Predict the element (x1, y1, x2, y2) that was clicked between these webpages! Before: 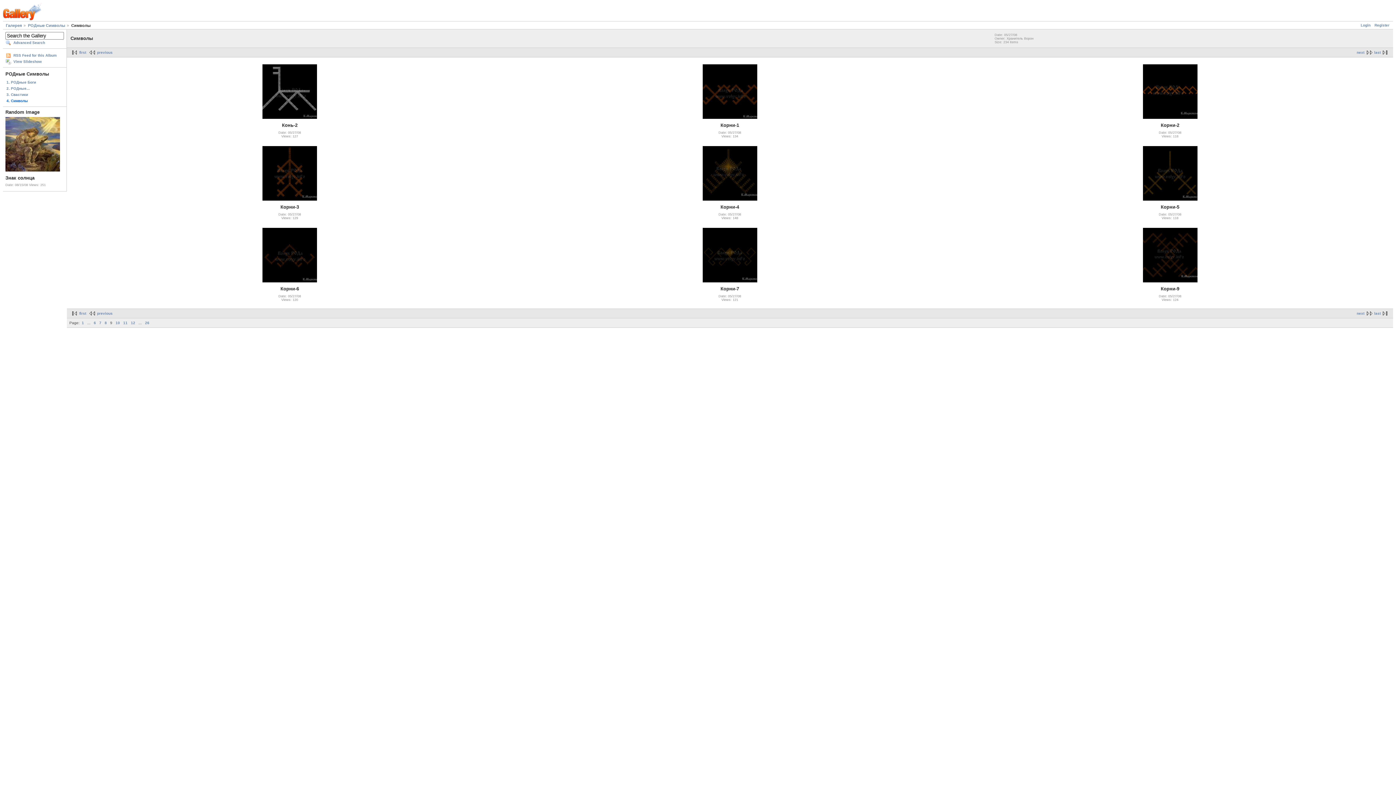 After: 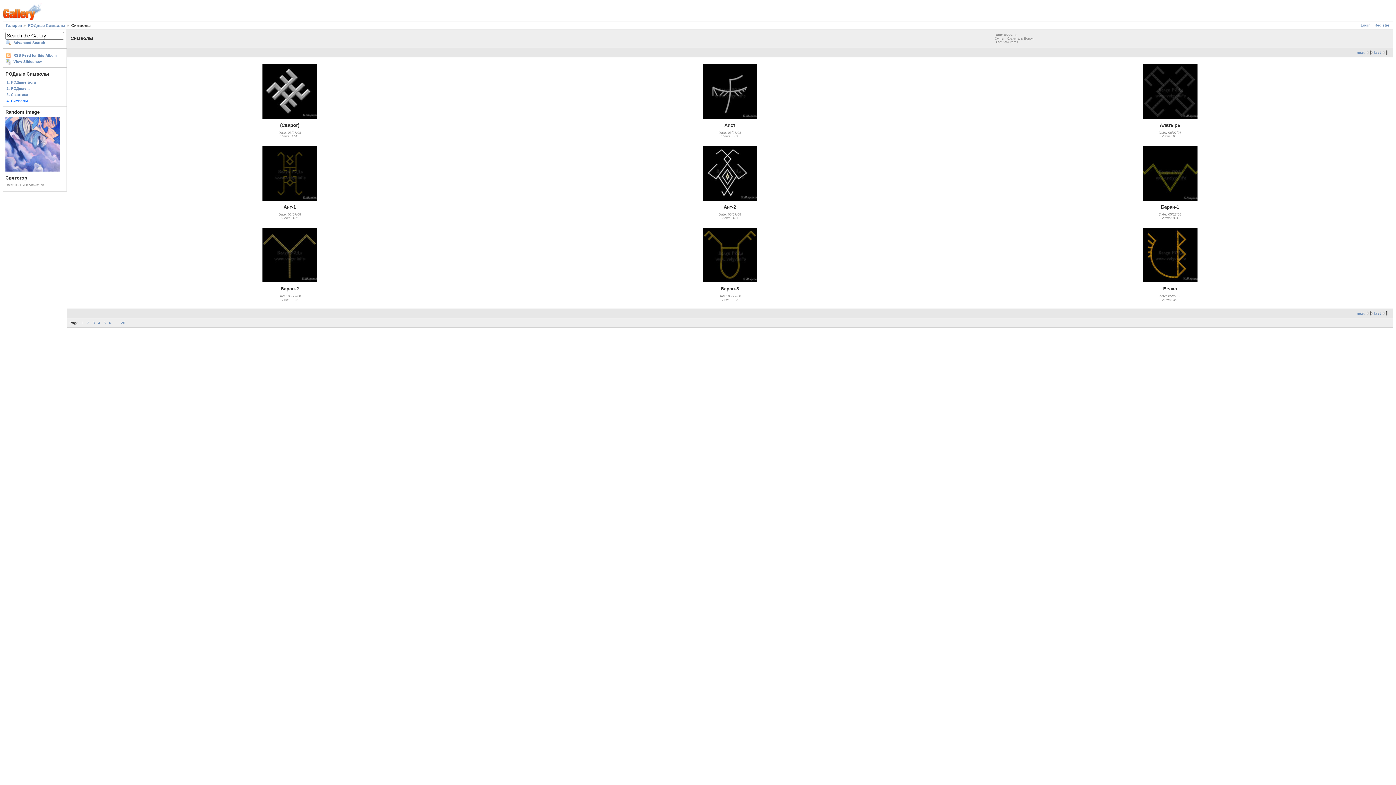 Action: label: 1 bbox: (81, 321, 84, 325)